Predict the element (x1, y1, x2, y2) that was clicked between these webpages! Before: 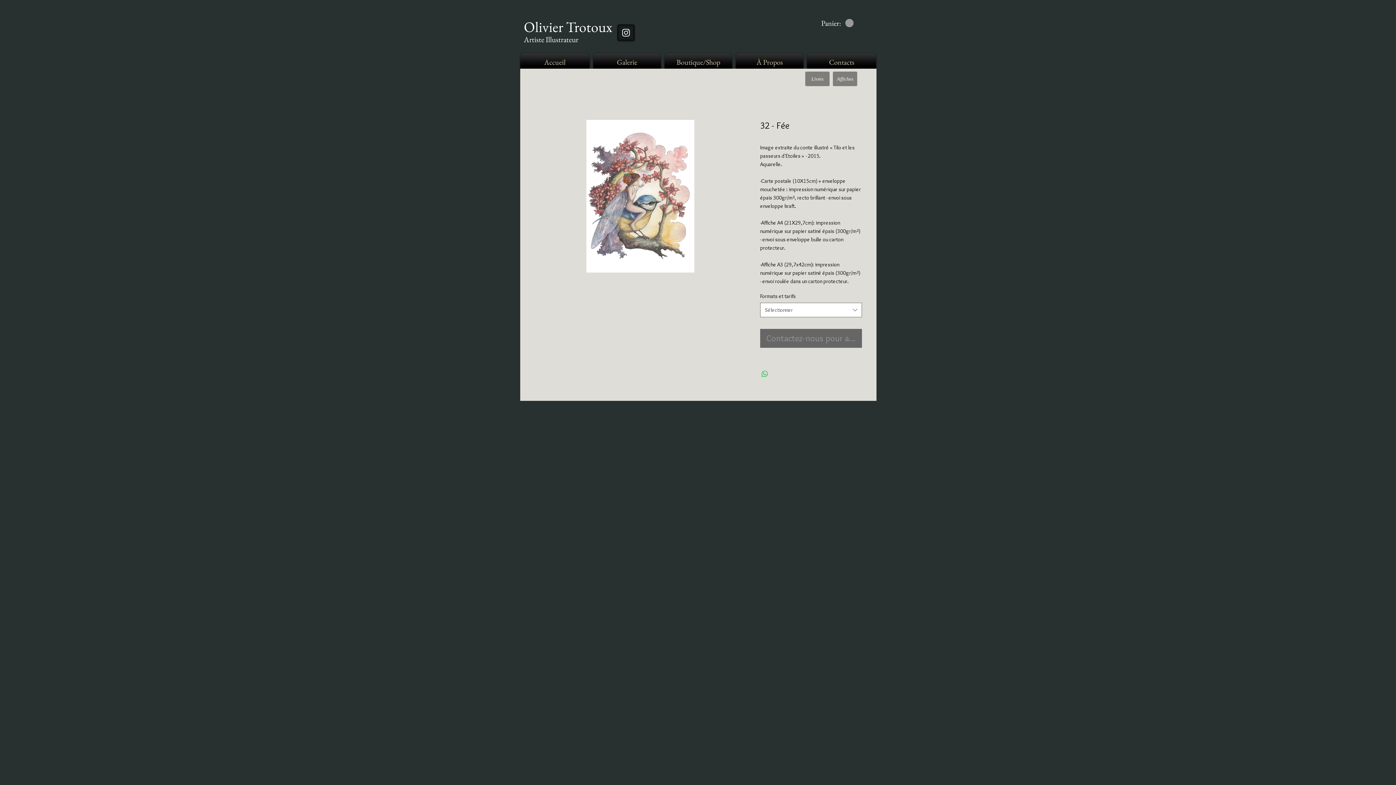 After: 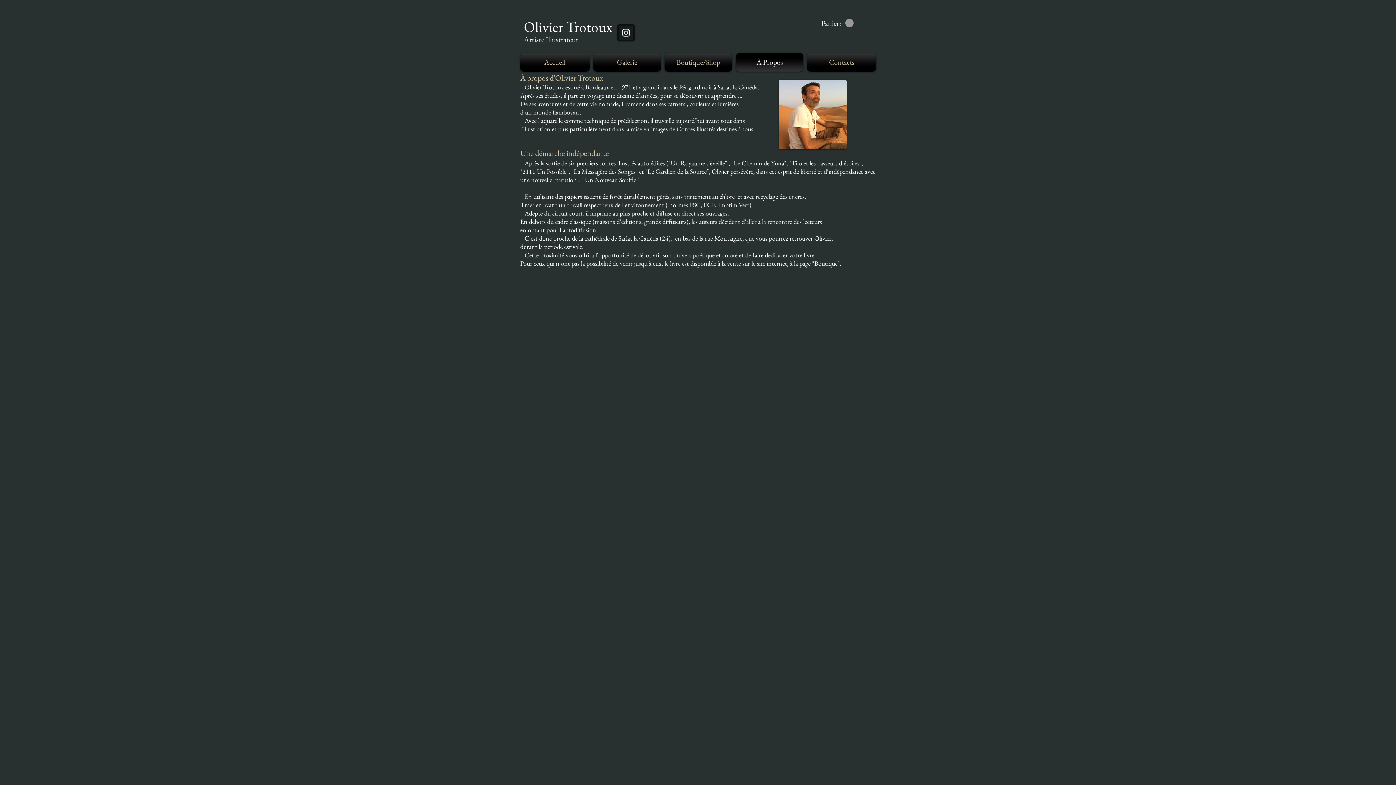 Action: bbox: (734, 53, 805, 71) label: À Propos